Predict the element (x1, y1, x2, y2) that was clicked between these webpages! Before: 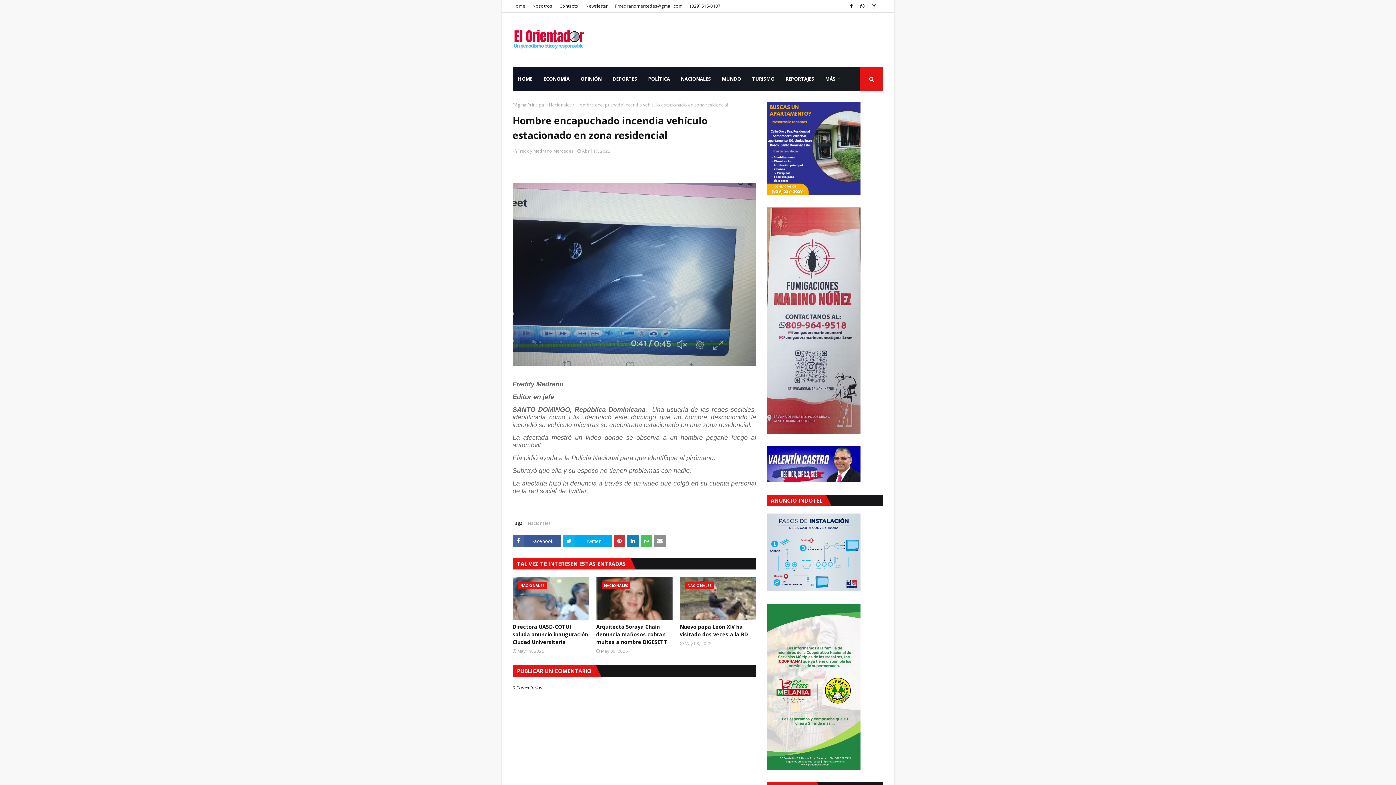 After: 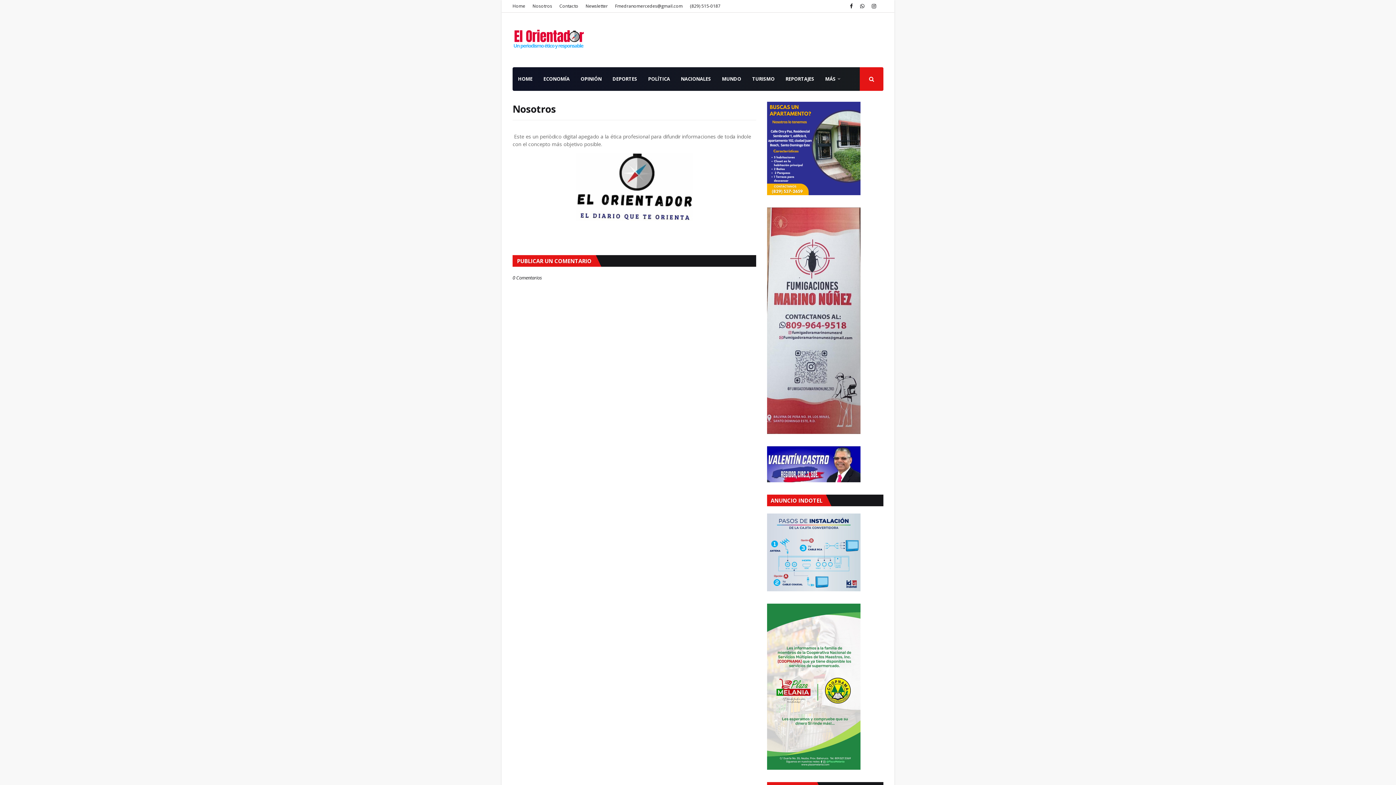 Action: label: Nosotros bbox: (530, 0, 554, 12)